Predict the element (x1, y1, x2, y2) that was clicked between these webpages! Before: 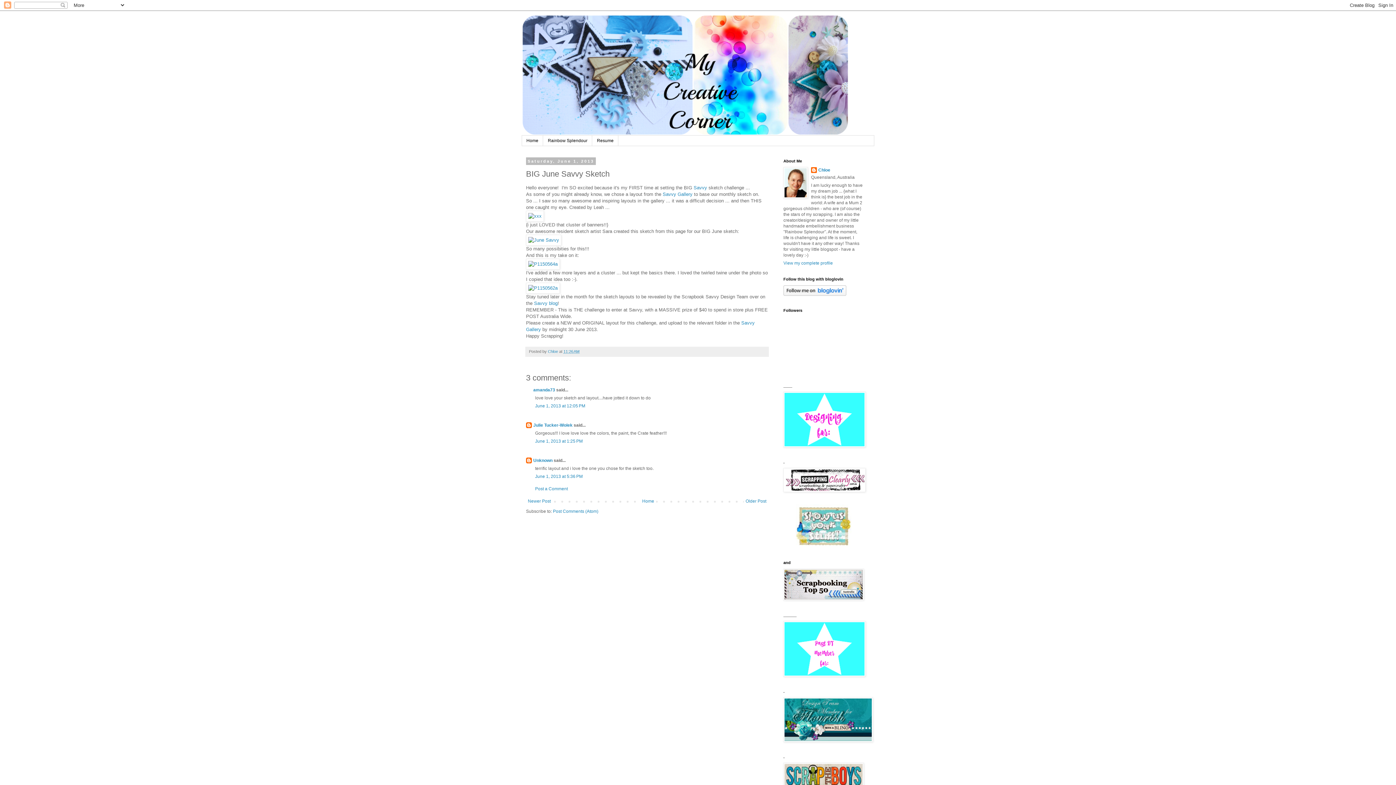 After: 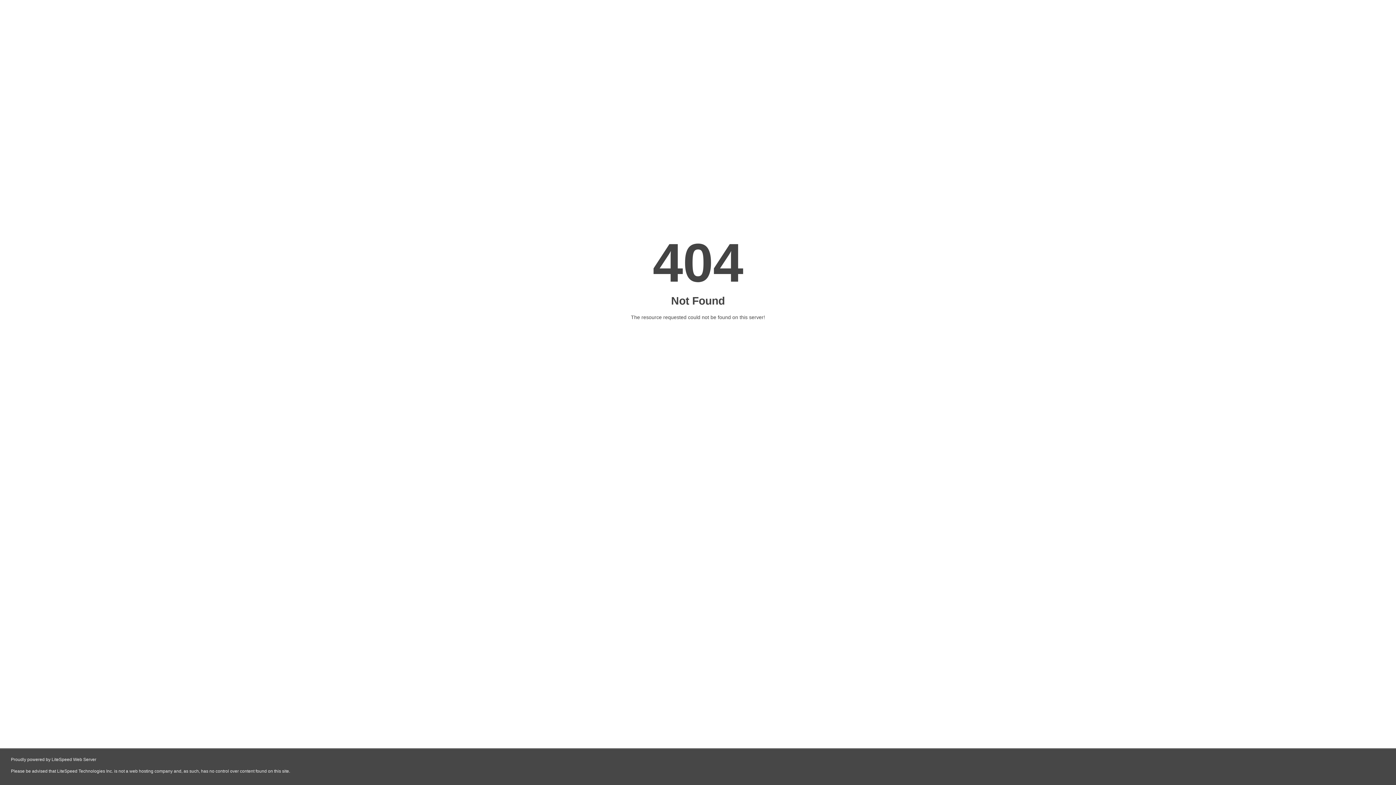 Action: bbox: (526, 213, 544, 218)